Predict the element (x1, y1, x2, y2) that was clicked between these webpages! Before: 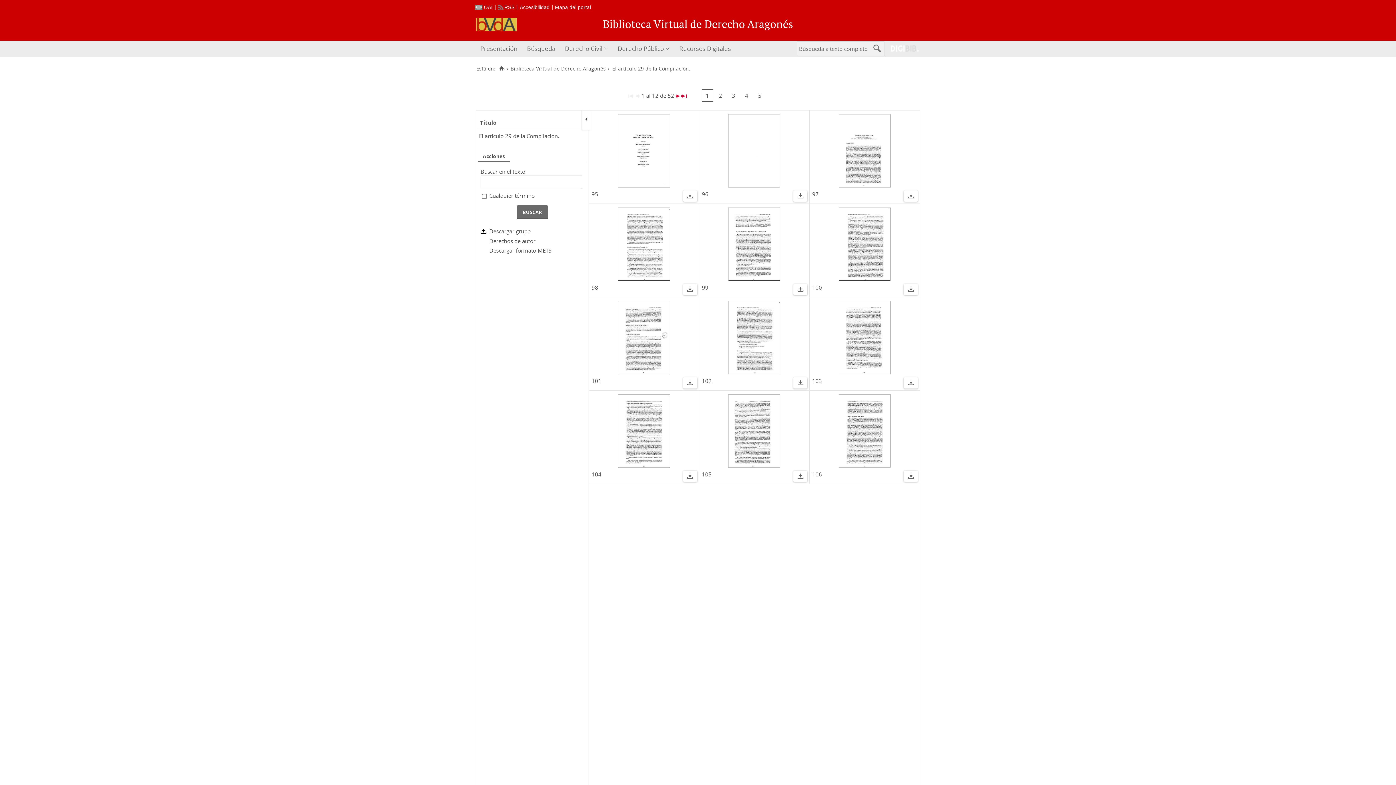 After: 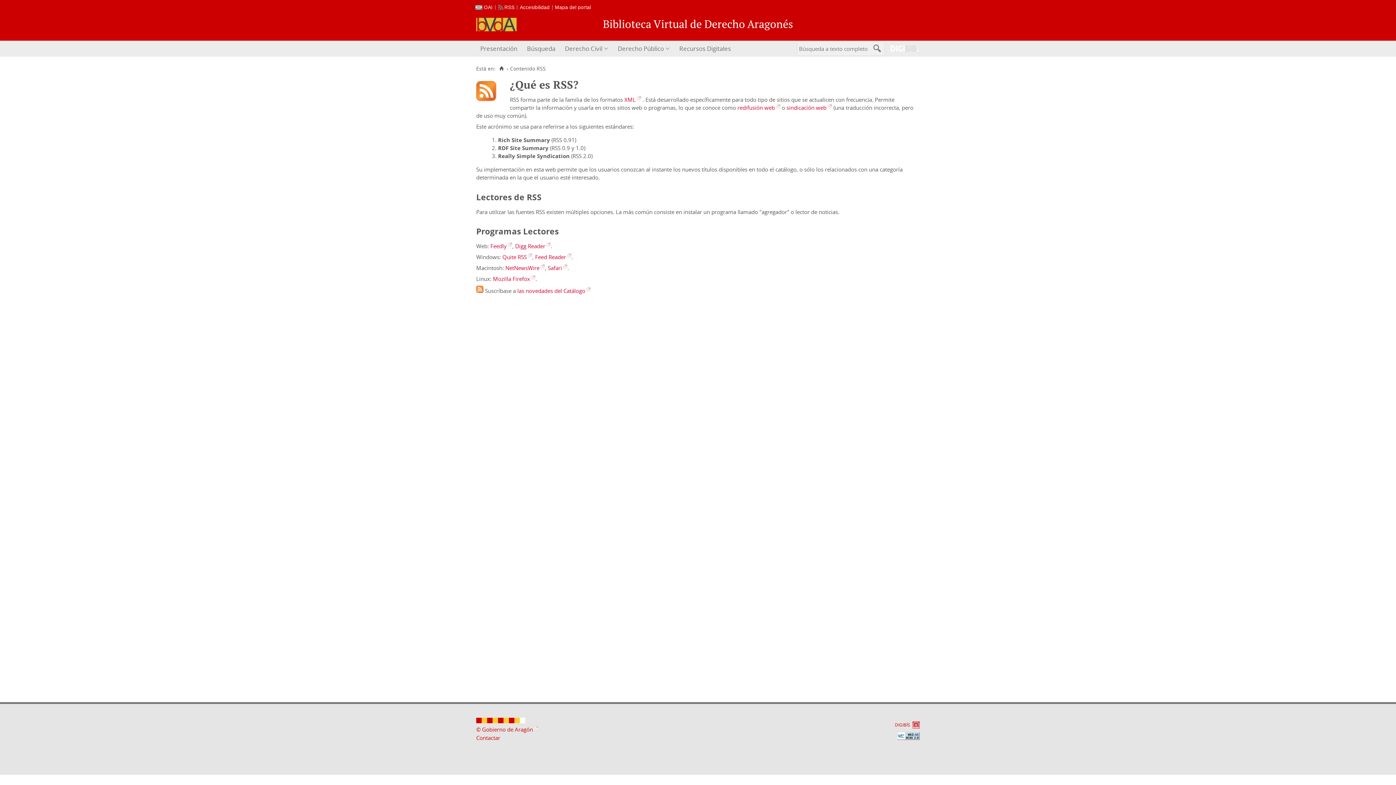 Action: label: RSS bbox: (498, 4, 514, 10)